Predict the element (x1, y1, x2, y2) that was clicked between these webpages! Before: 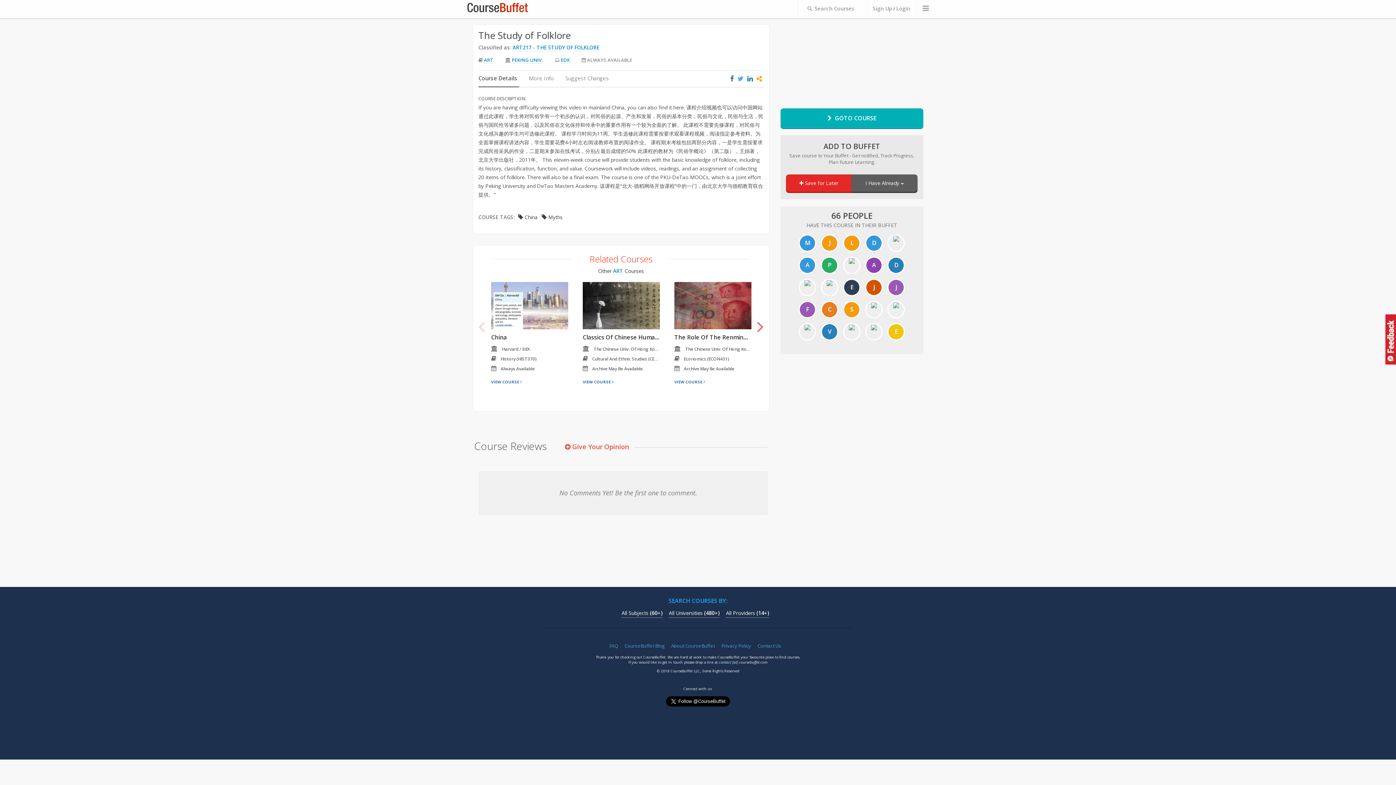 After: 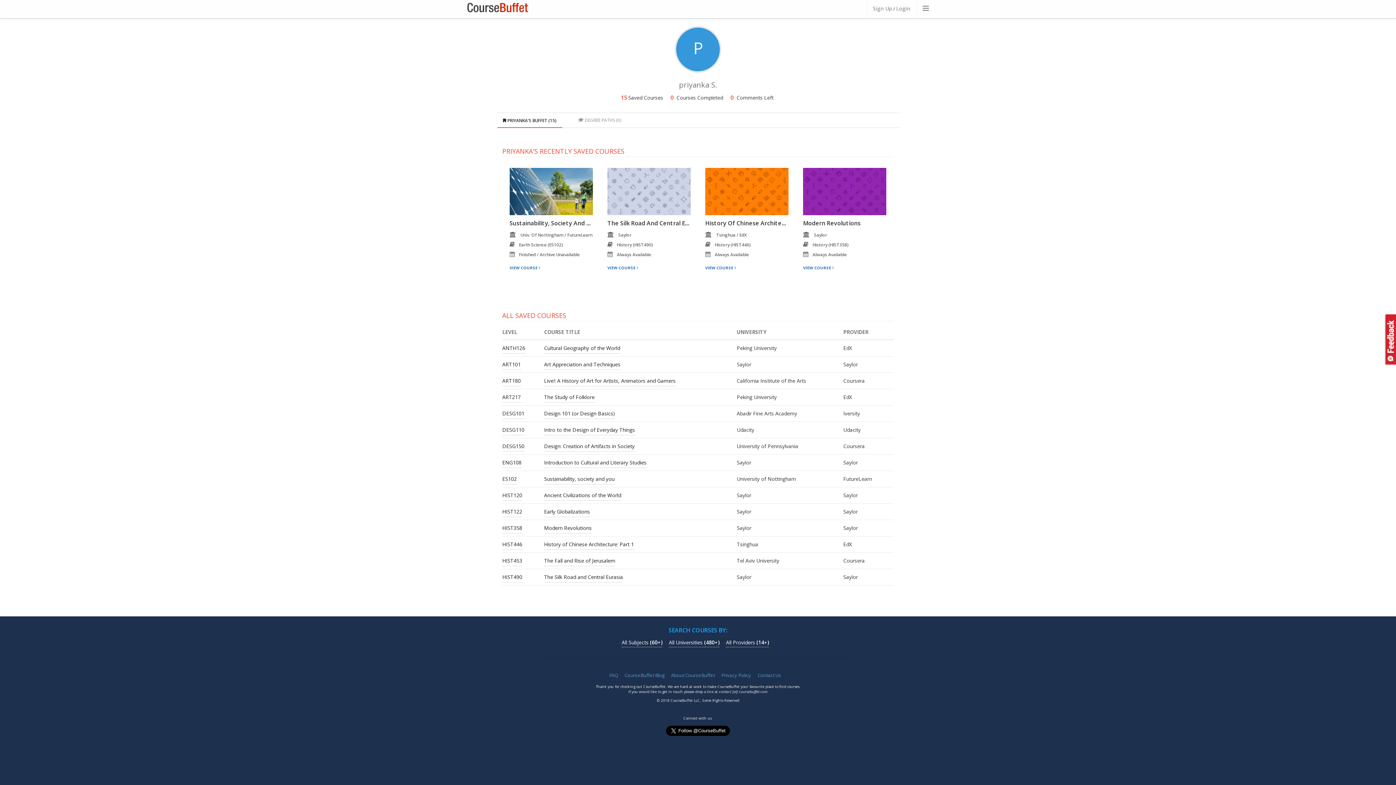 Action: bbox: (822, 263, 837, 268) label: P